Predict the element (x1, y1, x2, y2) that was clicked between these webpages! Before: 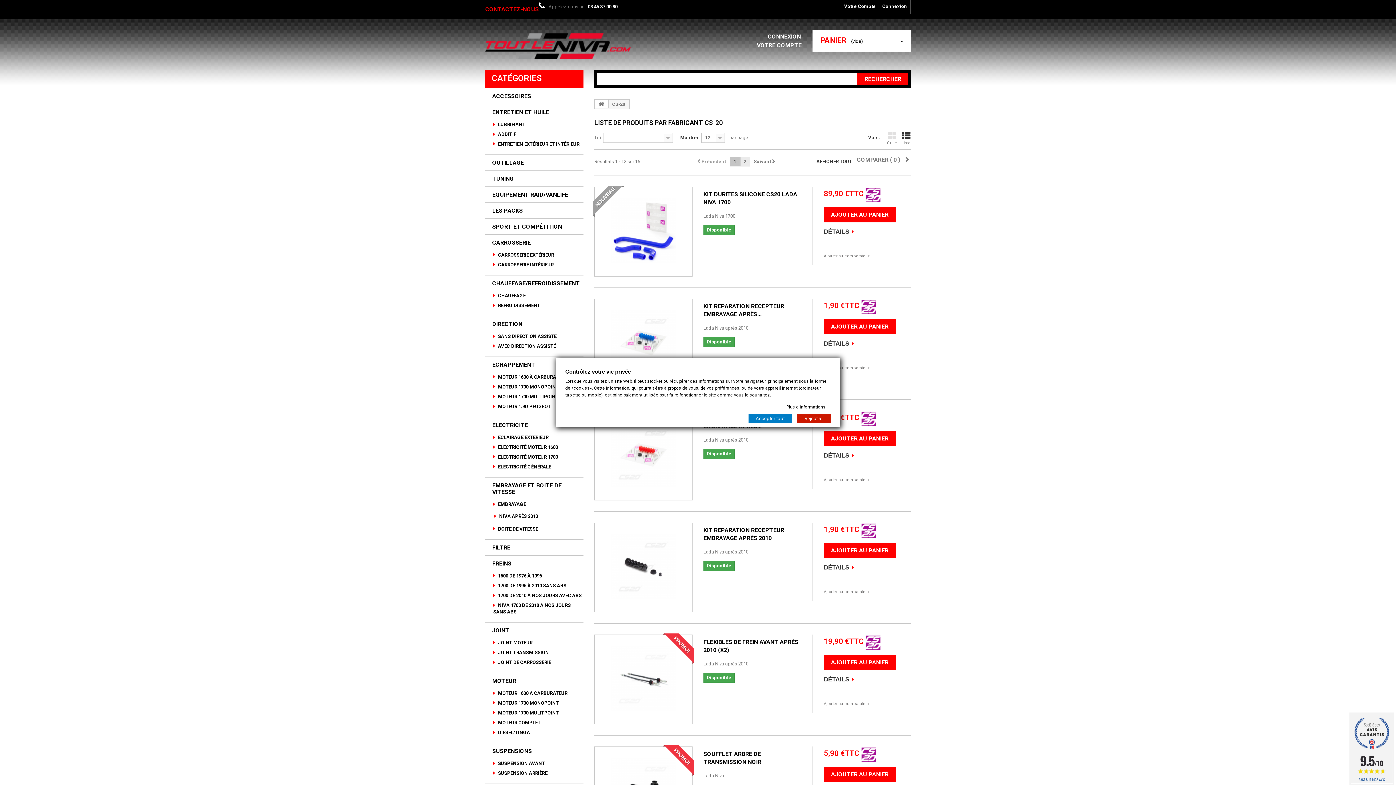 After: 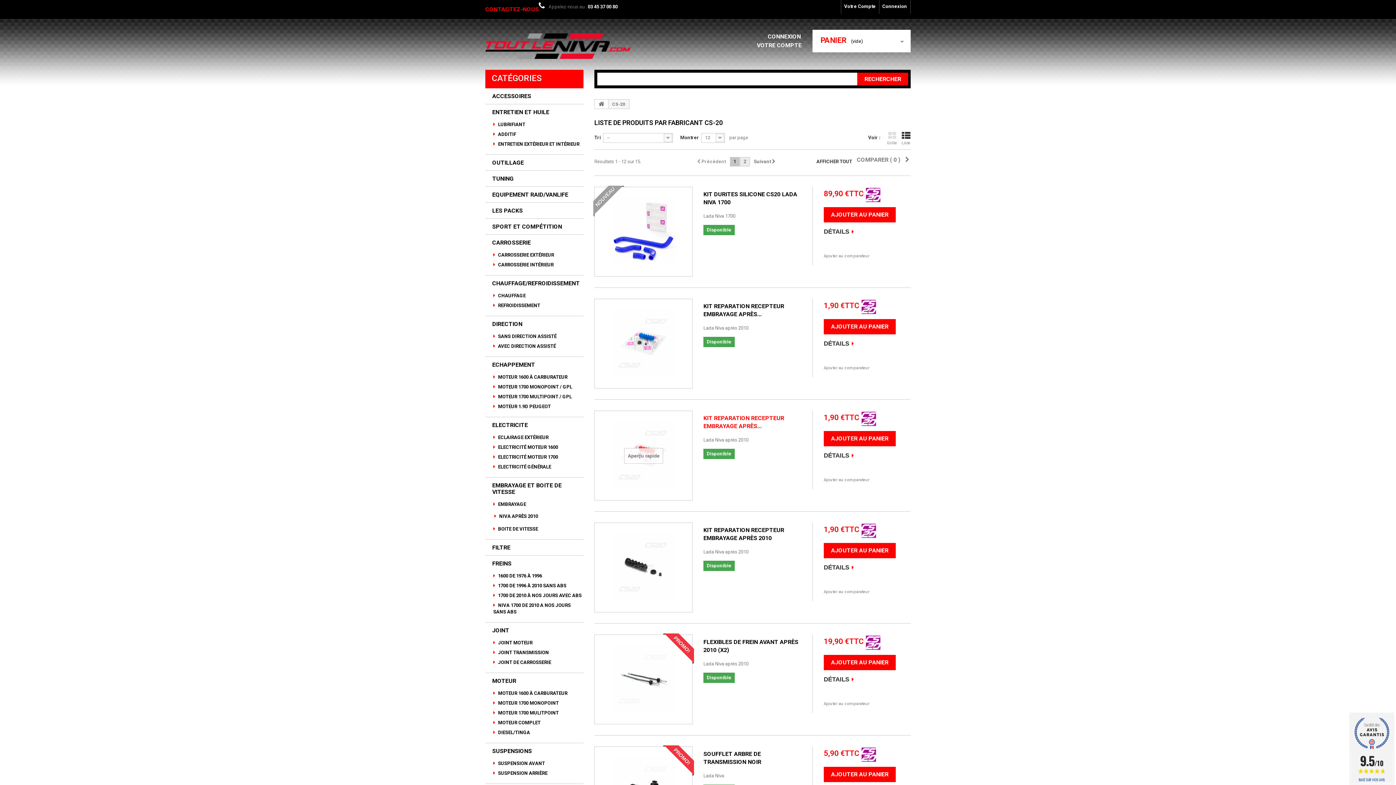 Action: bbox: (748, 414, 792, 422) label: Accepter tout